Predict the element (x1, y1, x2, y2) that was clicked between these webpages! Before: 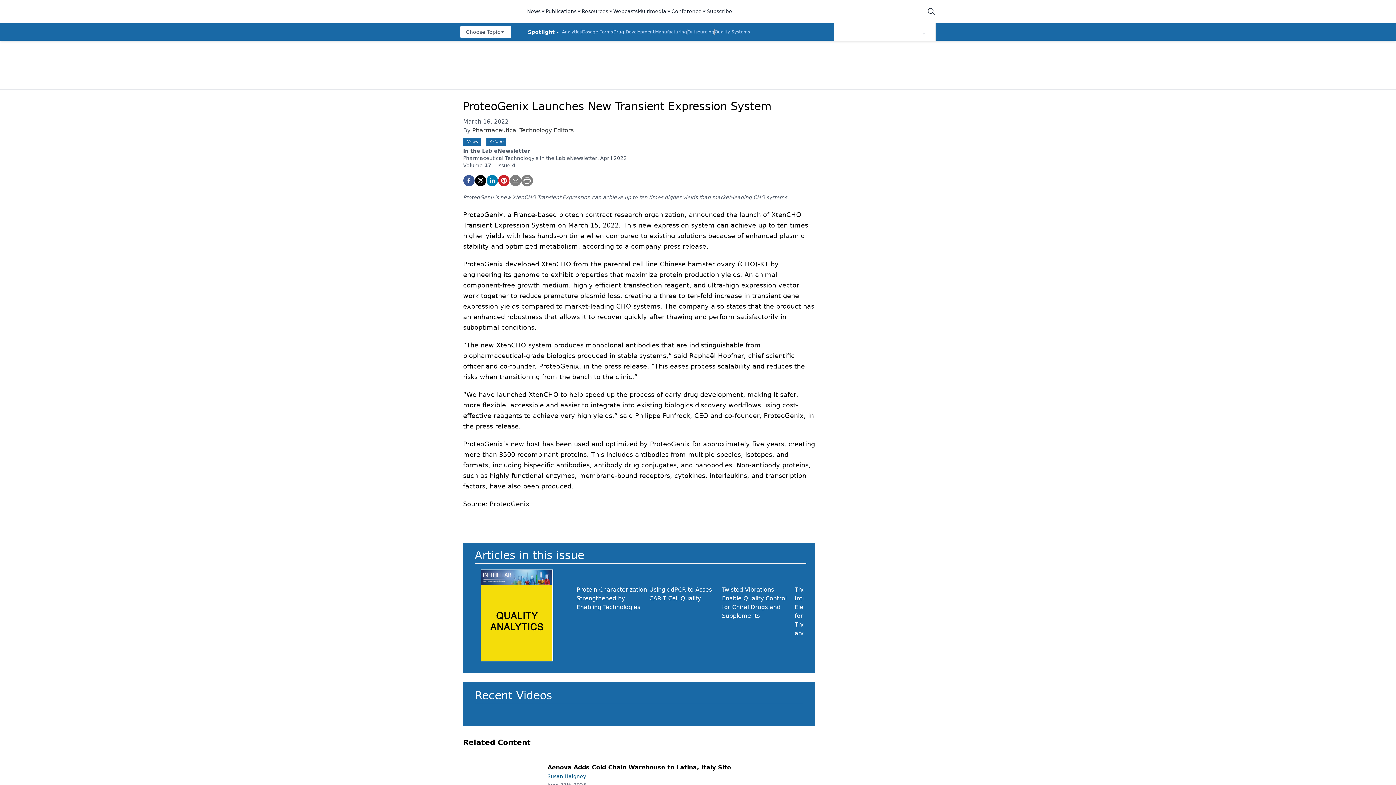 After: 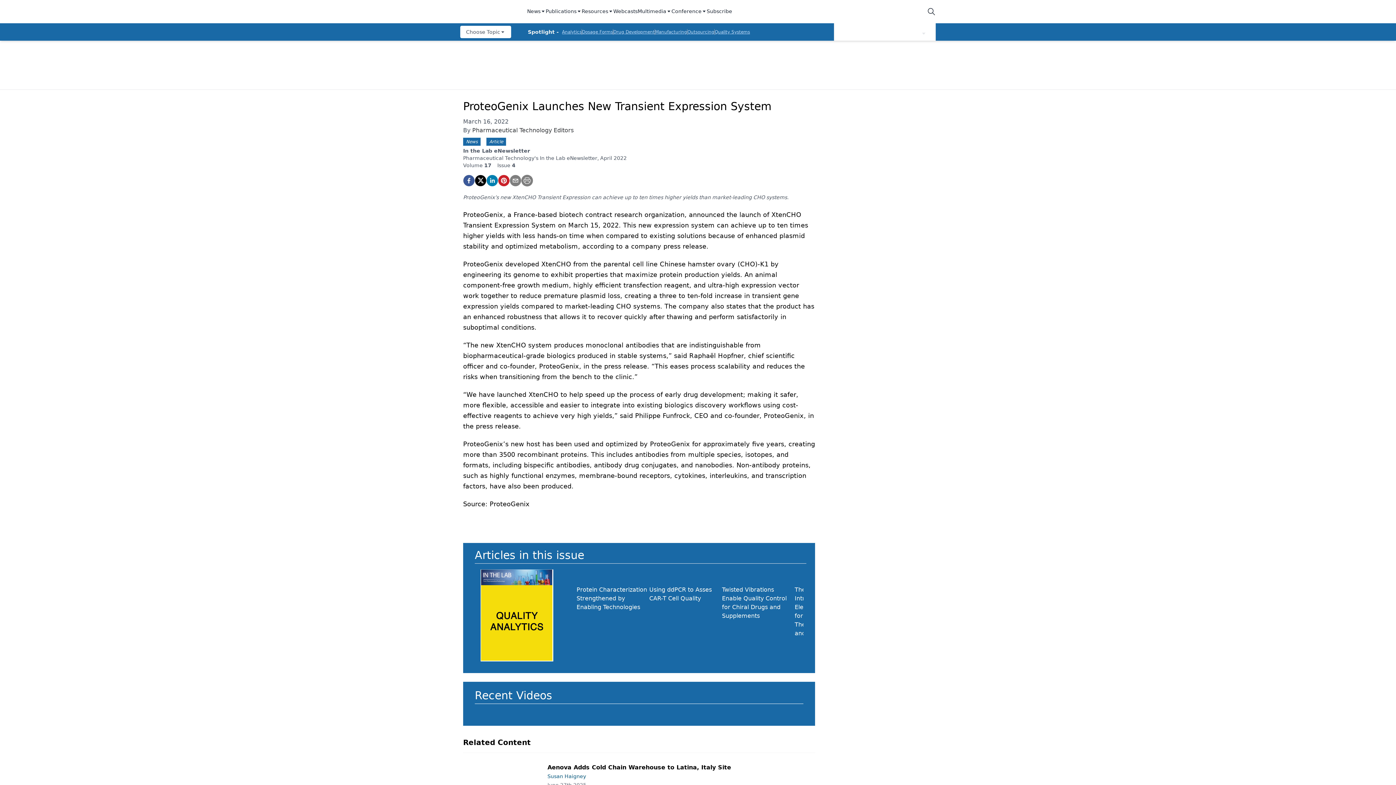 Action: bbox: (671, 7, 706, 15) label: Conference